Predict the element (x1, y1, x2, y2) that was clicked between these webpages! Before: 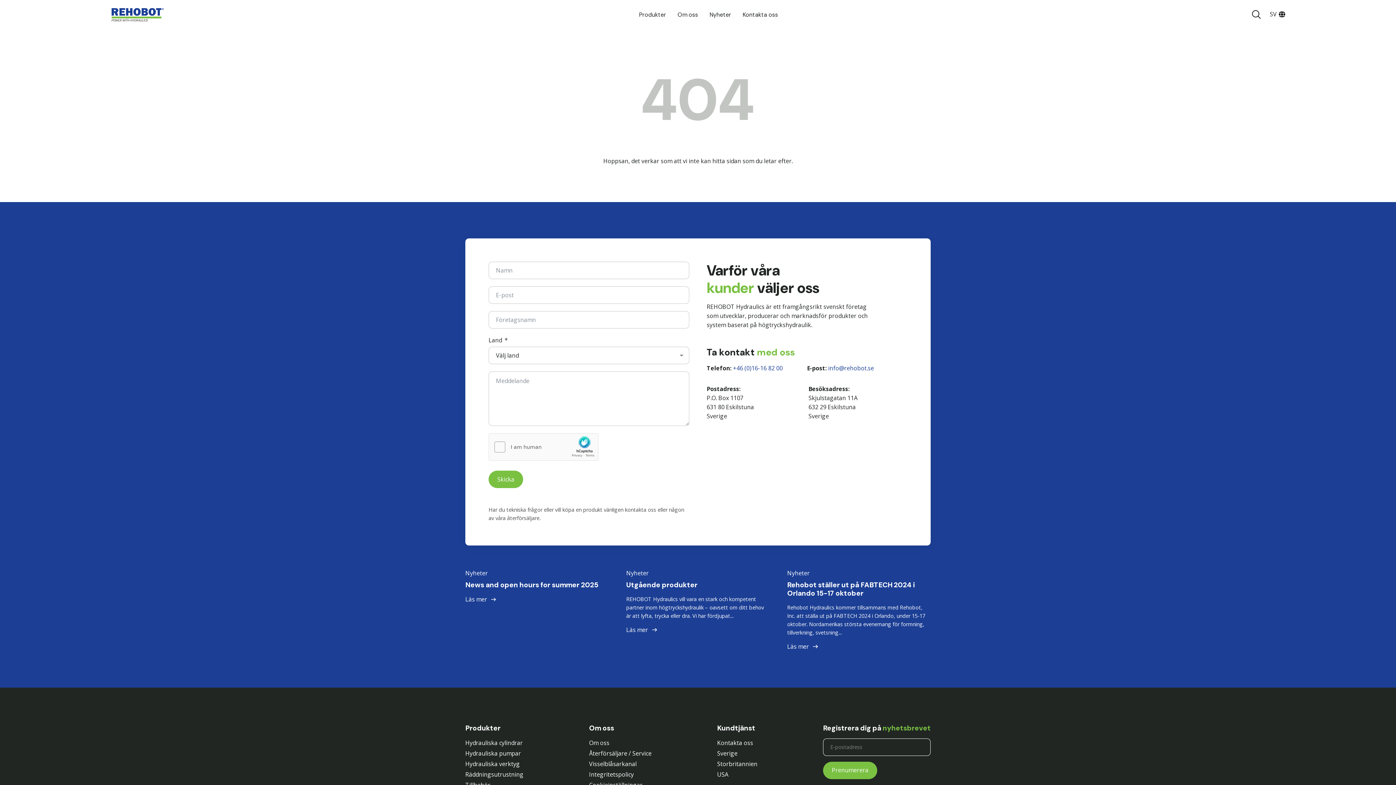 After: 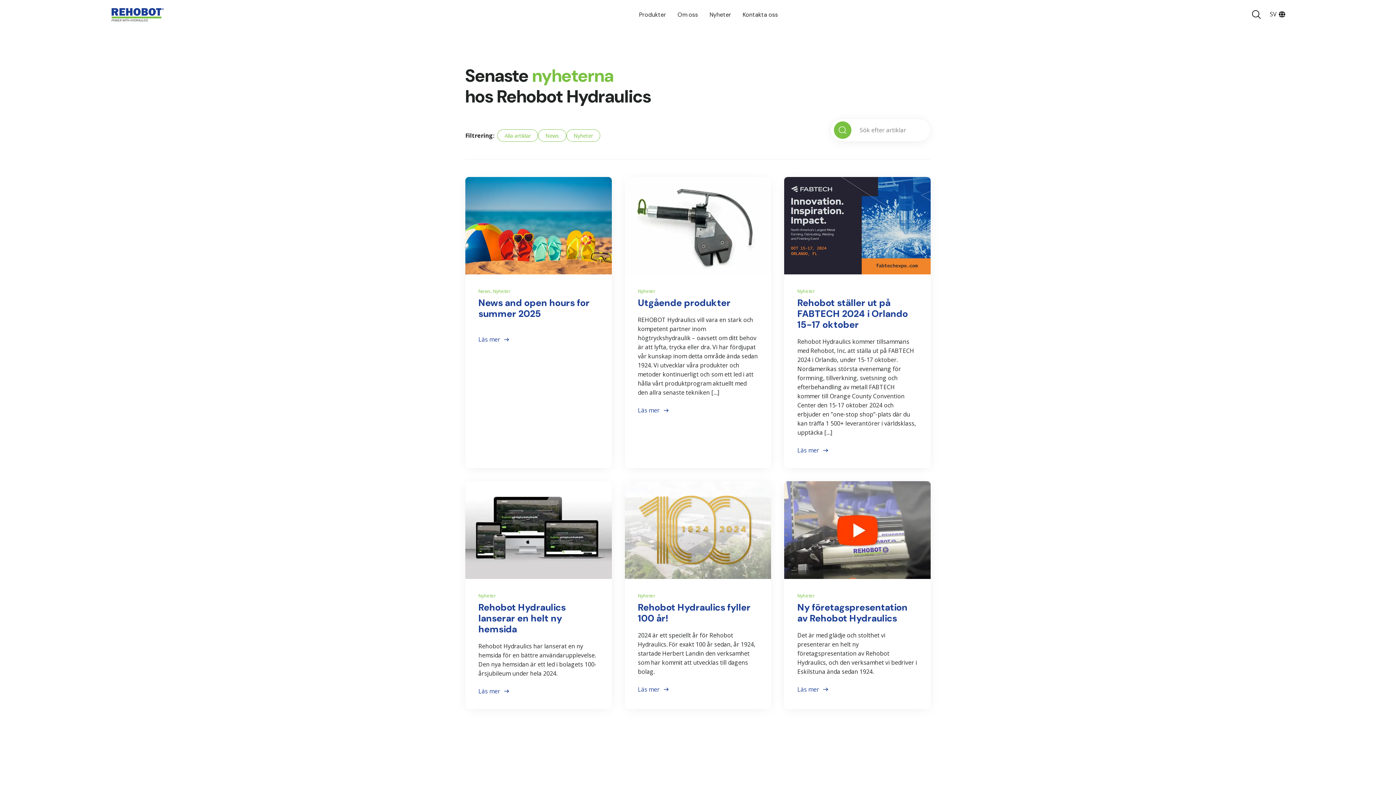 Action: bbox: (704, 0, 737, 29) label: Nyheter